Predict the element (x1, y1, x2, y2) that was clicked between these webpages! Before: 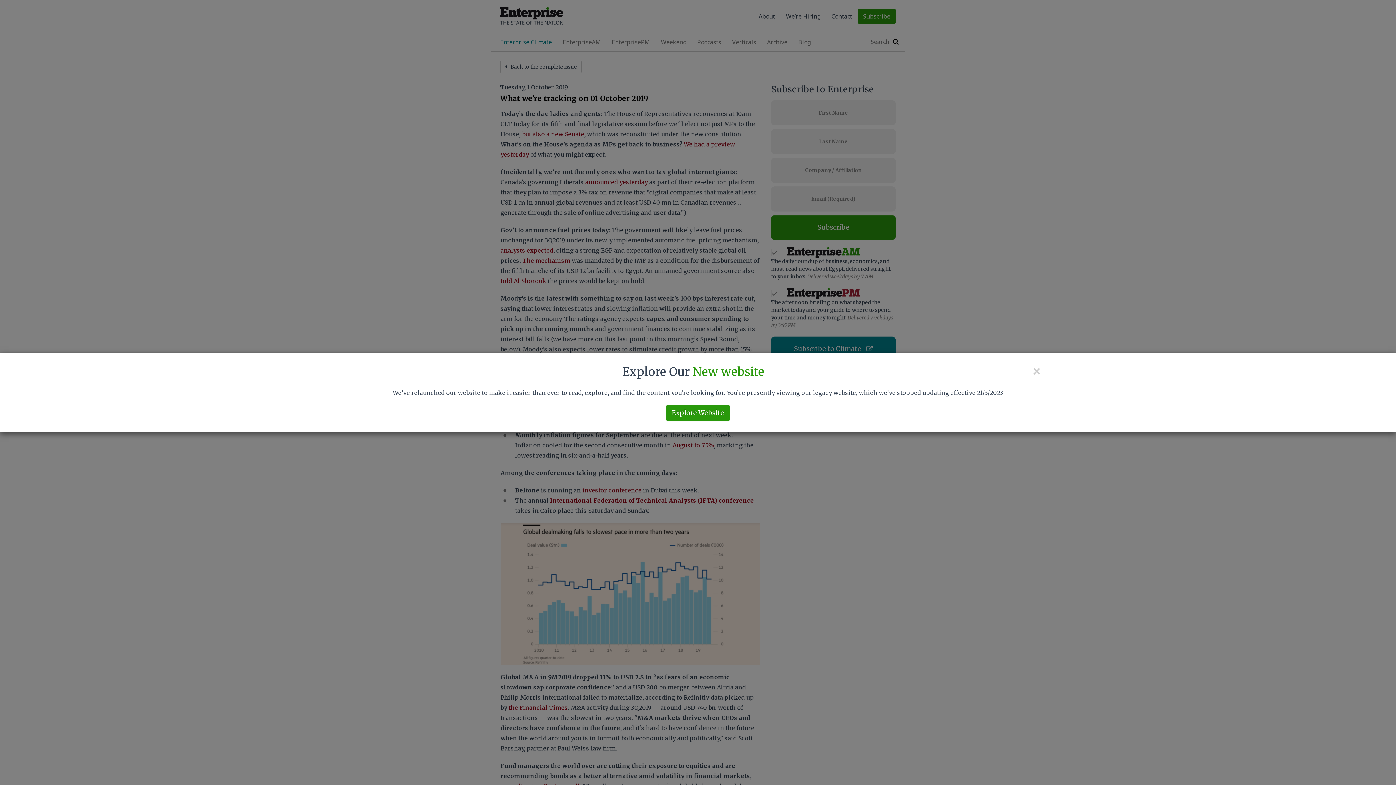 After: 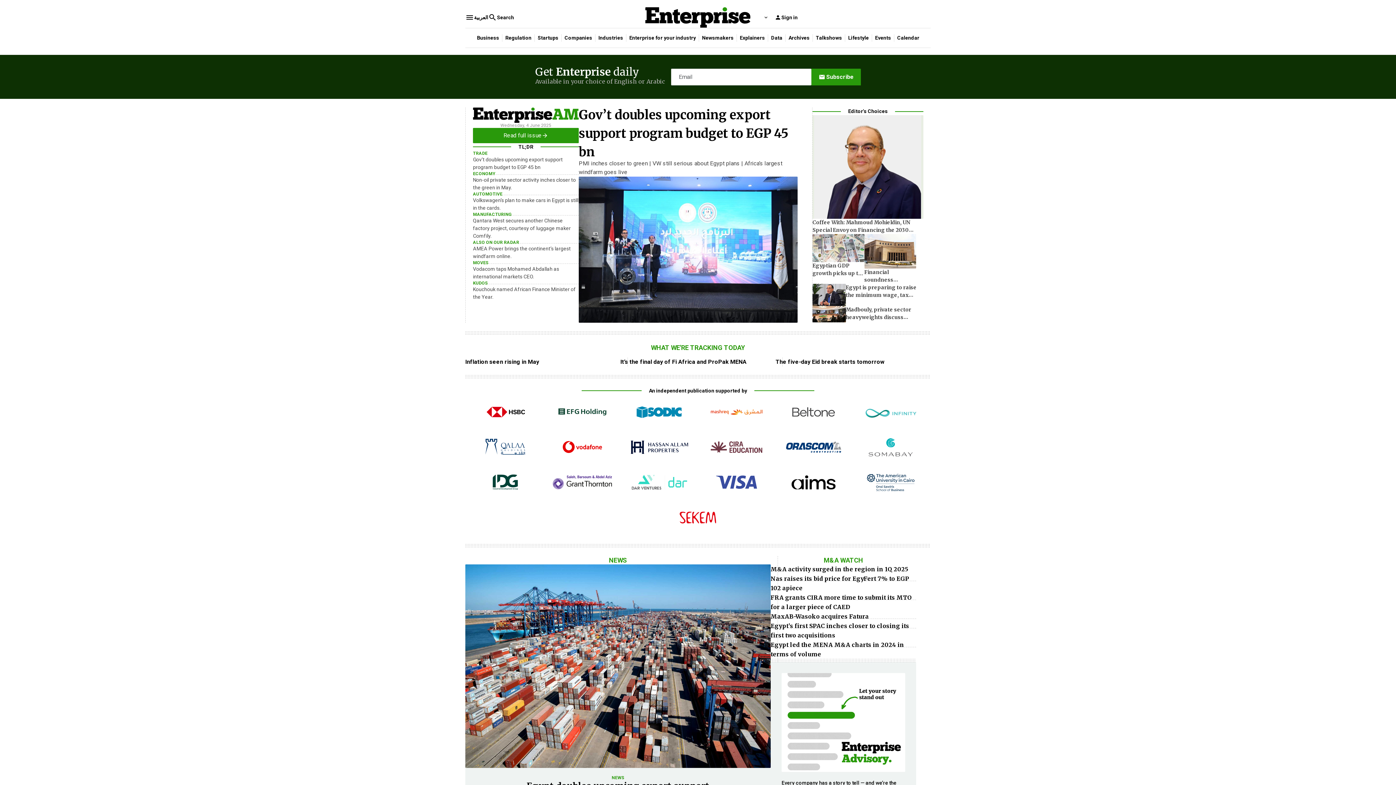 Action: label: Explore Website bbox: (666, 405, 729, 421)